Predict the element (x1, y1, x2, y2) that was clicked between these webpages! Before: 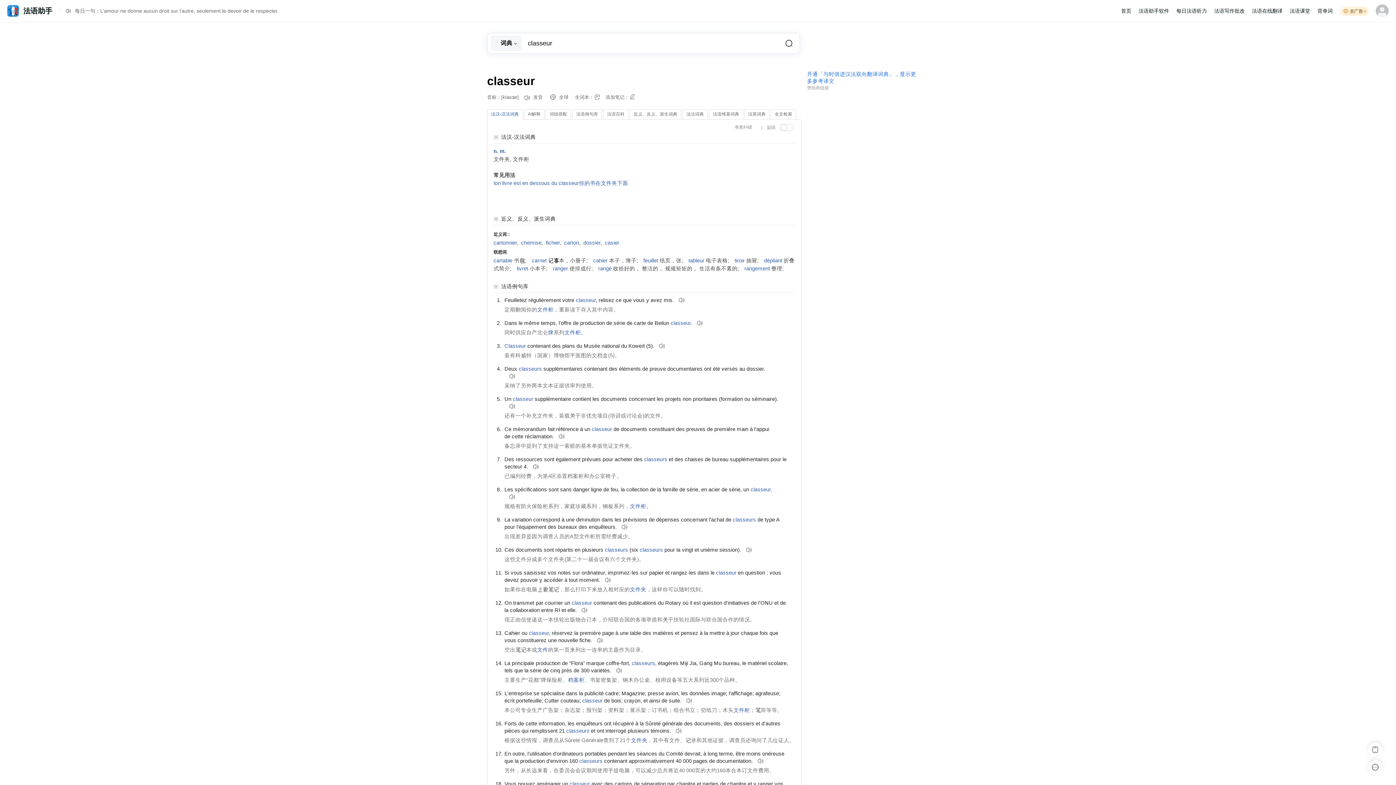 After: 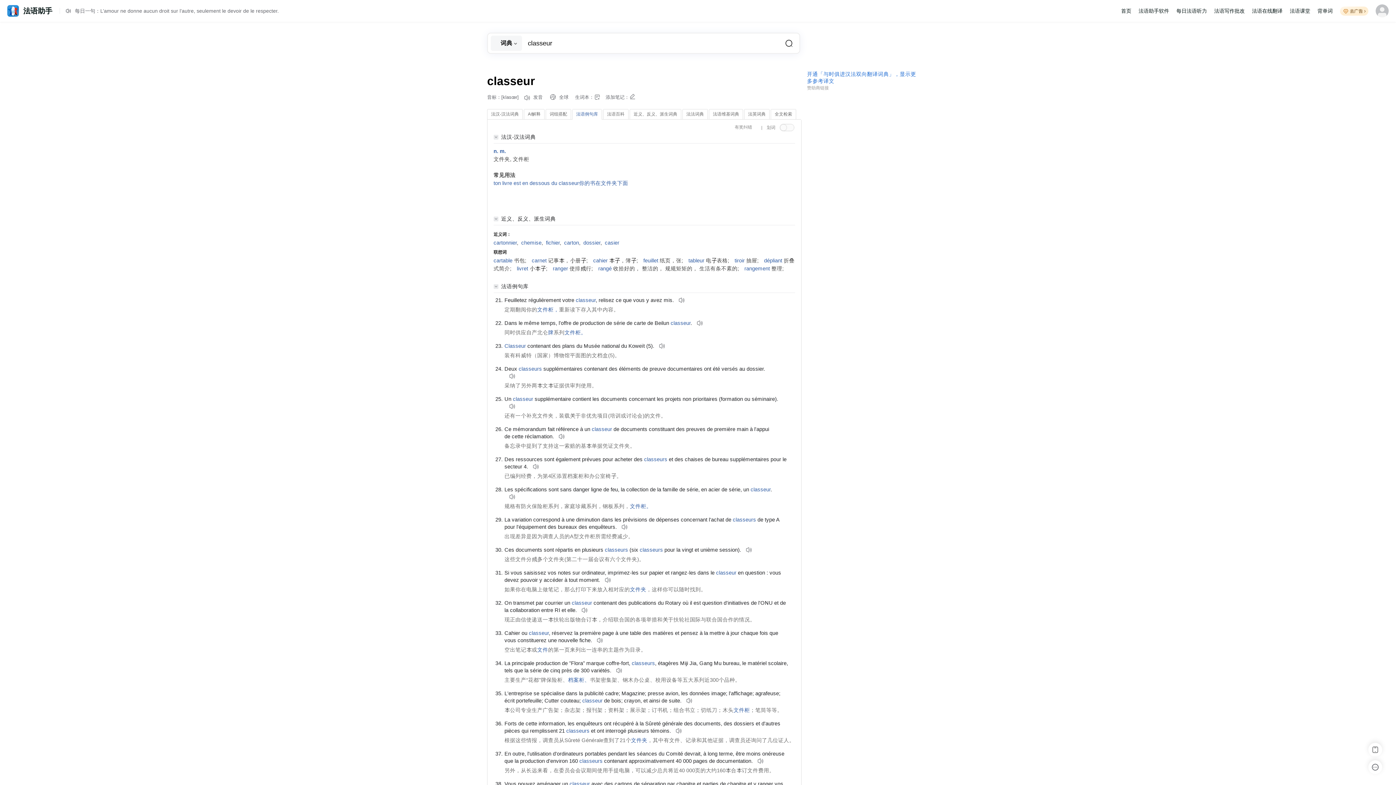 Action: label: 法语例句库 bbox: (572, 109, 601, 119)